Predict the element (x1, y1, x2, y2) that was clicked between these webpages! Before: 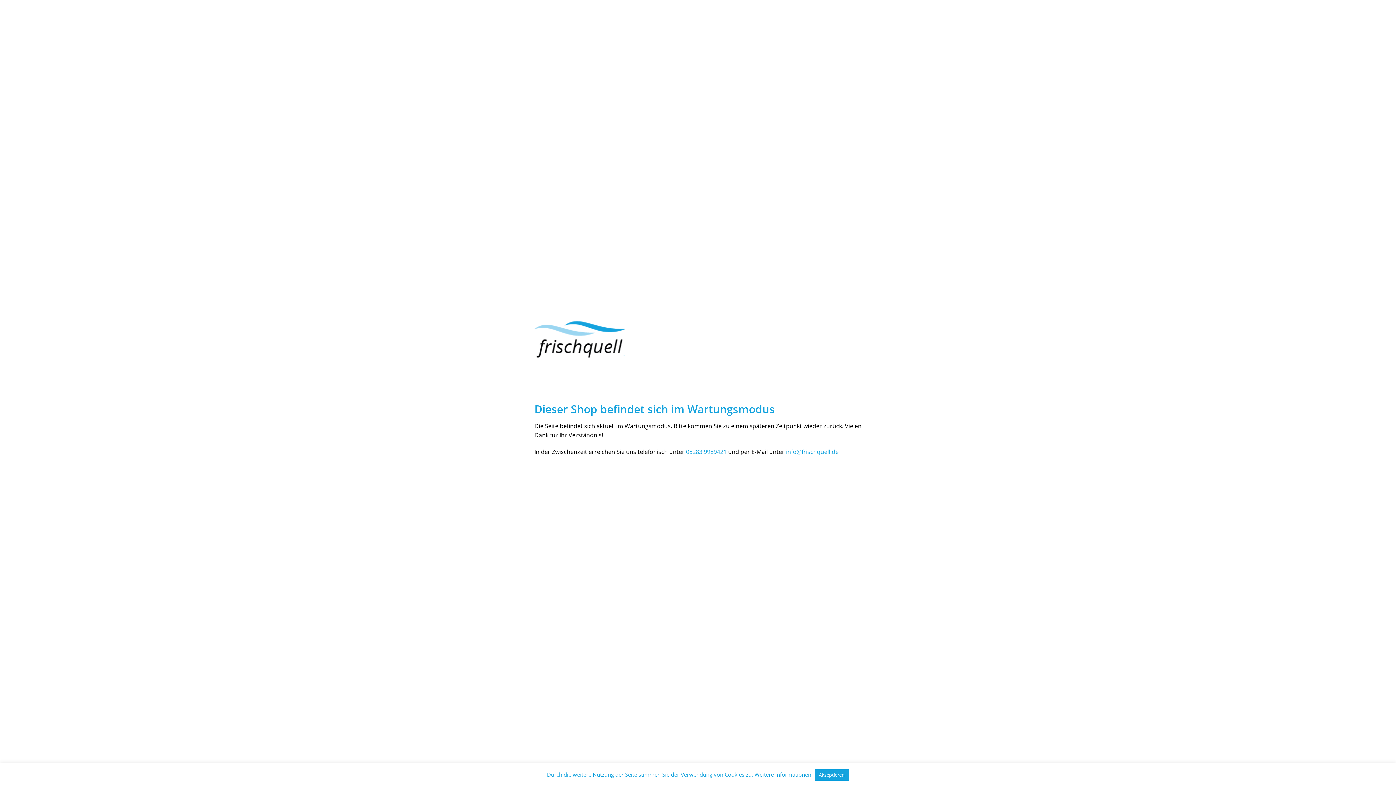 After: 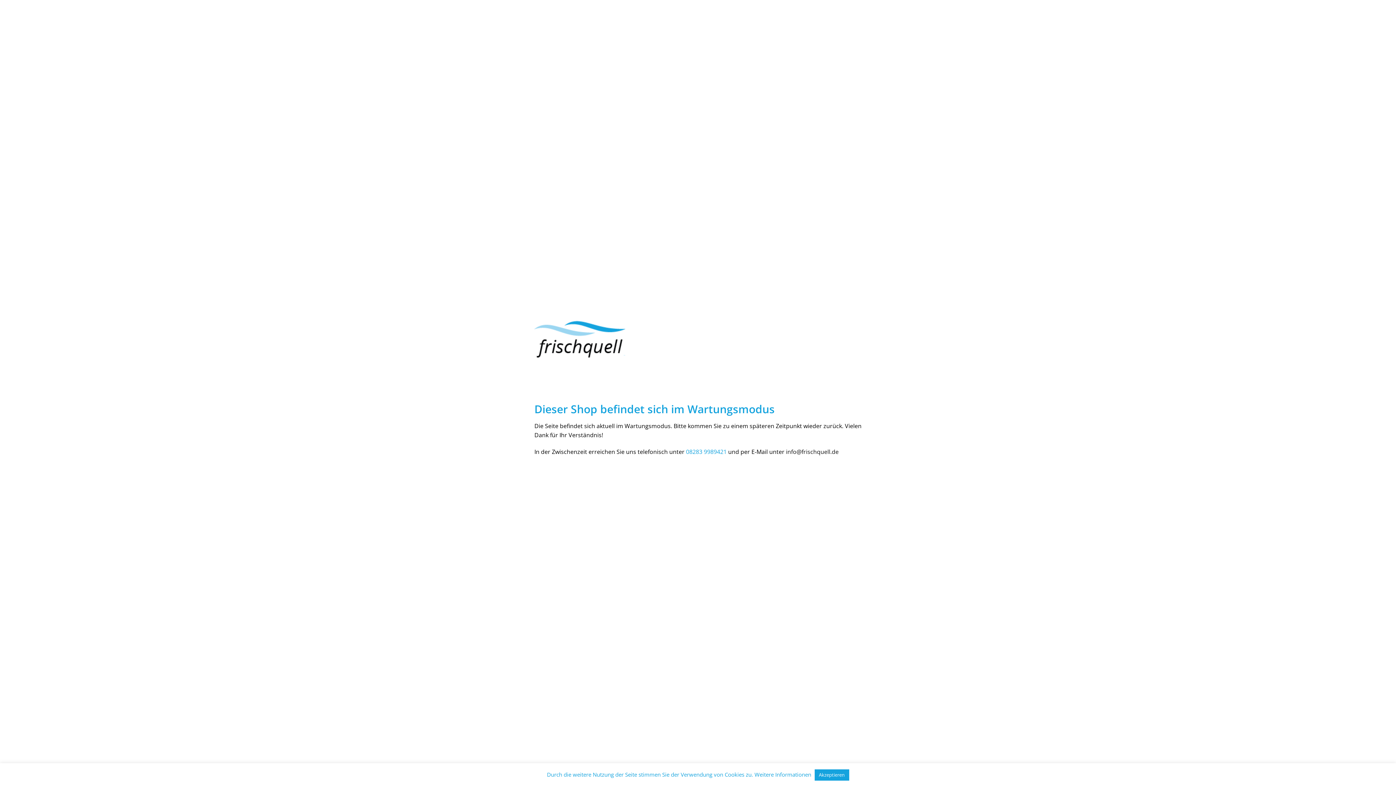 Action: label: info@frischquell.de bbox: (786, 447, 838, 455)